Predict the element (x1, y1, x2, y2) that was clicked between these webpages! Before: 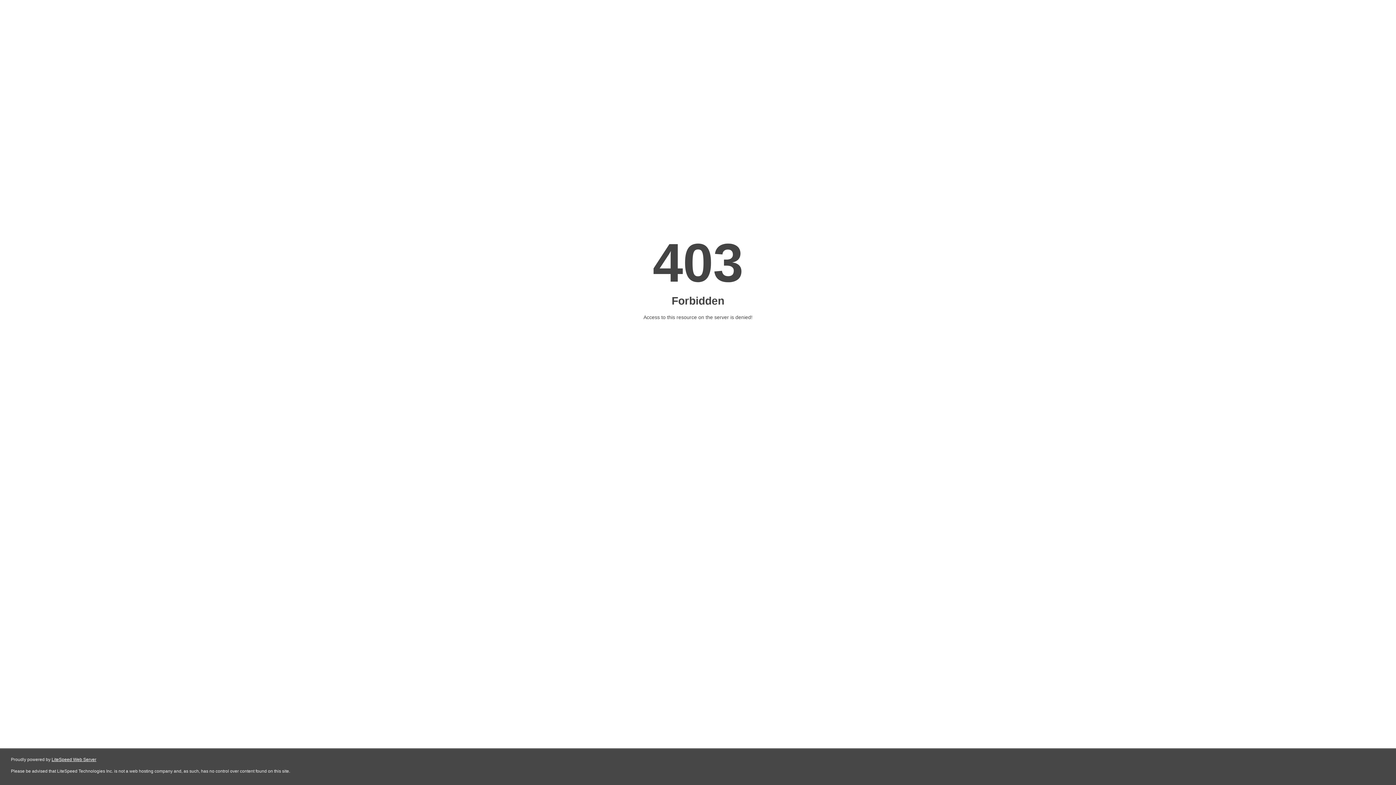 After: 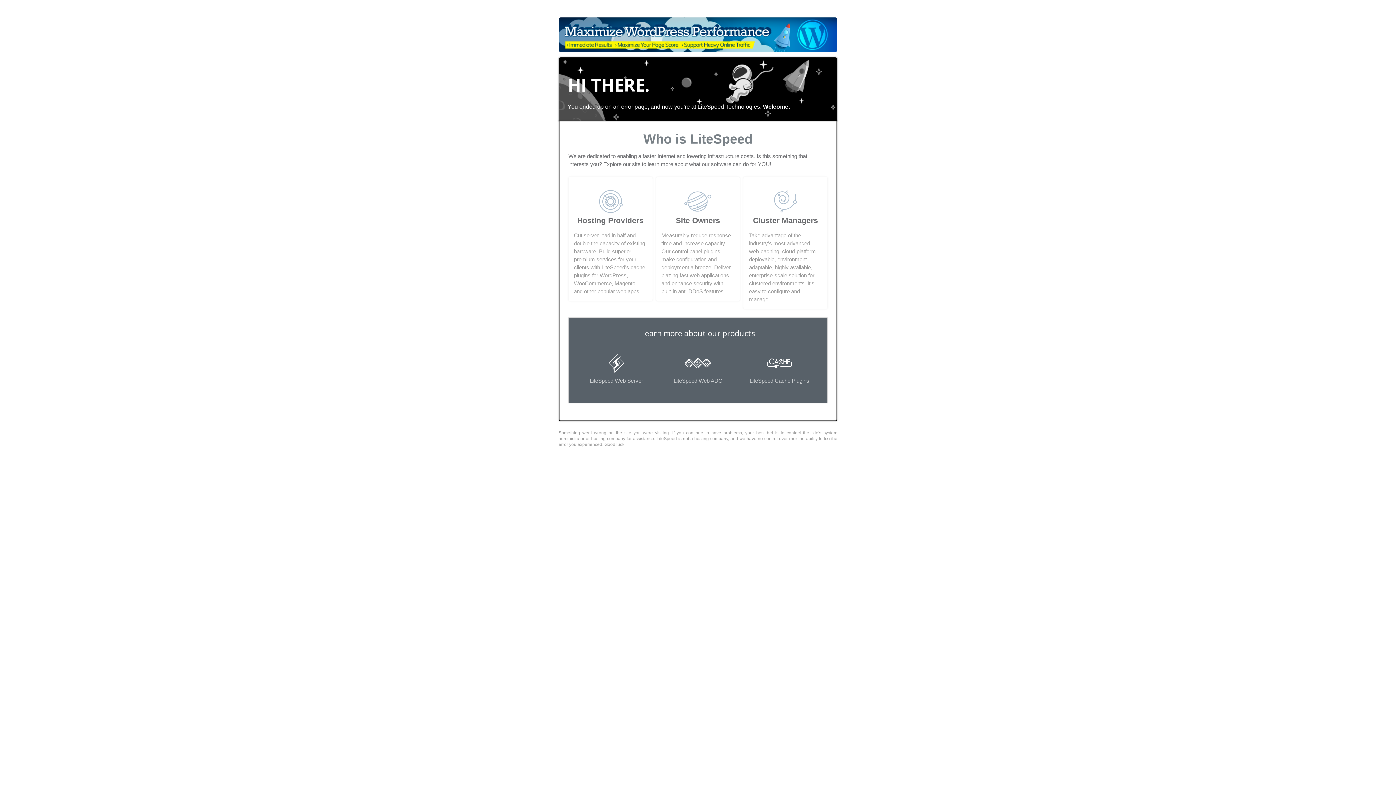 Action: label: LiteSpeed Web Server bbox: (51, 757, 96, 762)